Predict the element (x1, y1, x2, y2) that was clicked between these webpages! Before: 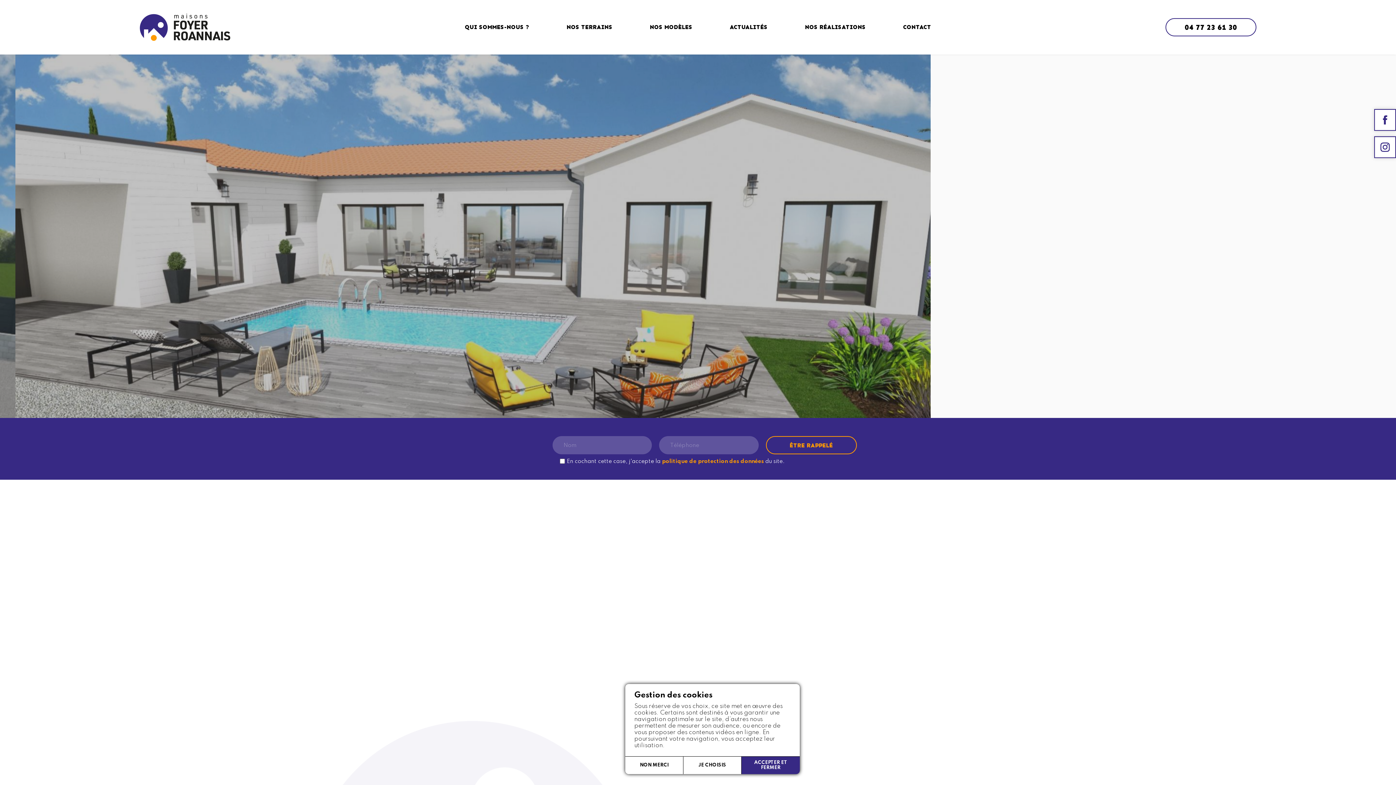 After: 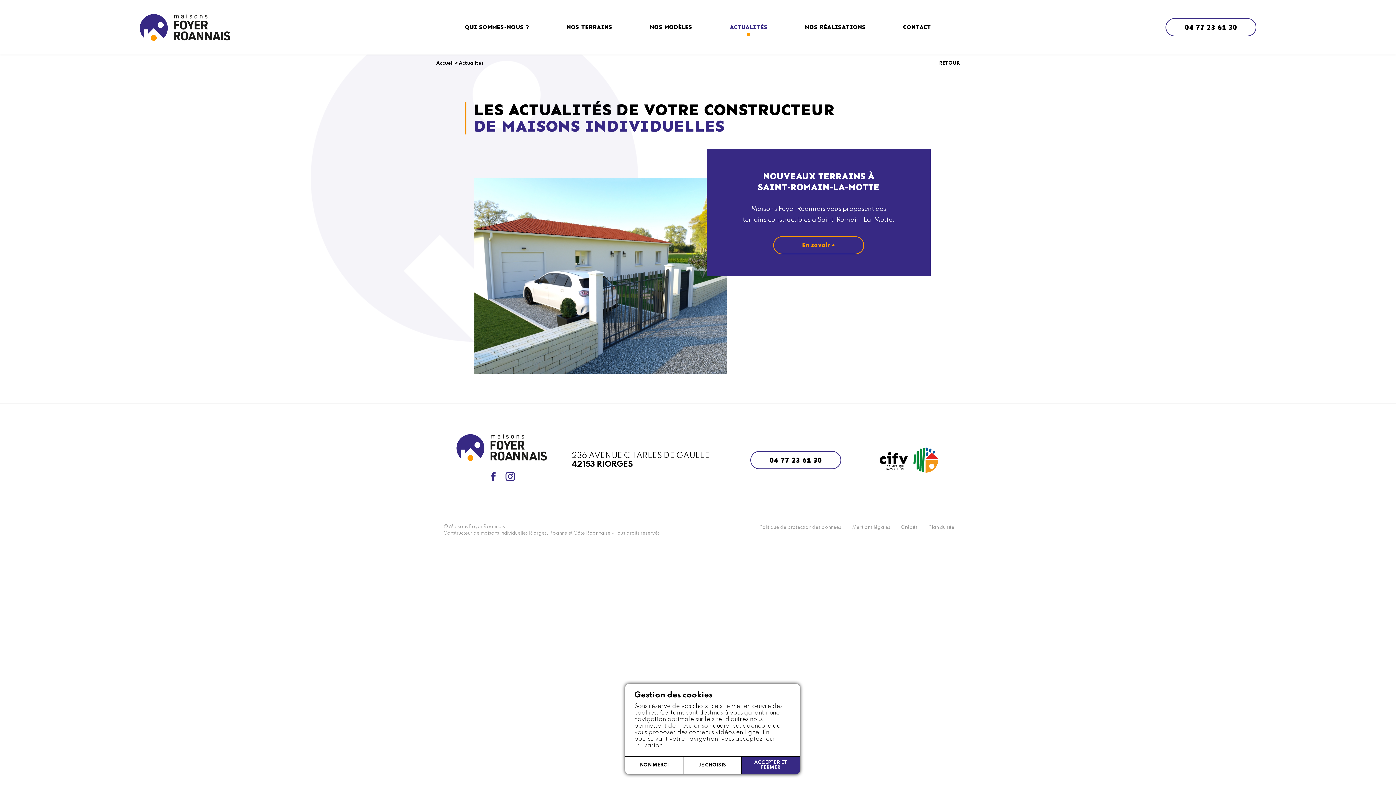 Action: bbox: (729, 18, 767, 36) label: ACTUALITÉS